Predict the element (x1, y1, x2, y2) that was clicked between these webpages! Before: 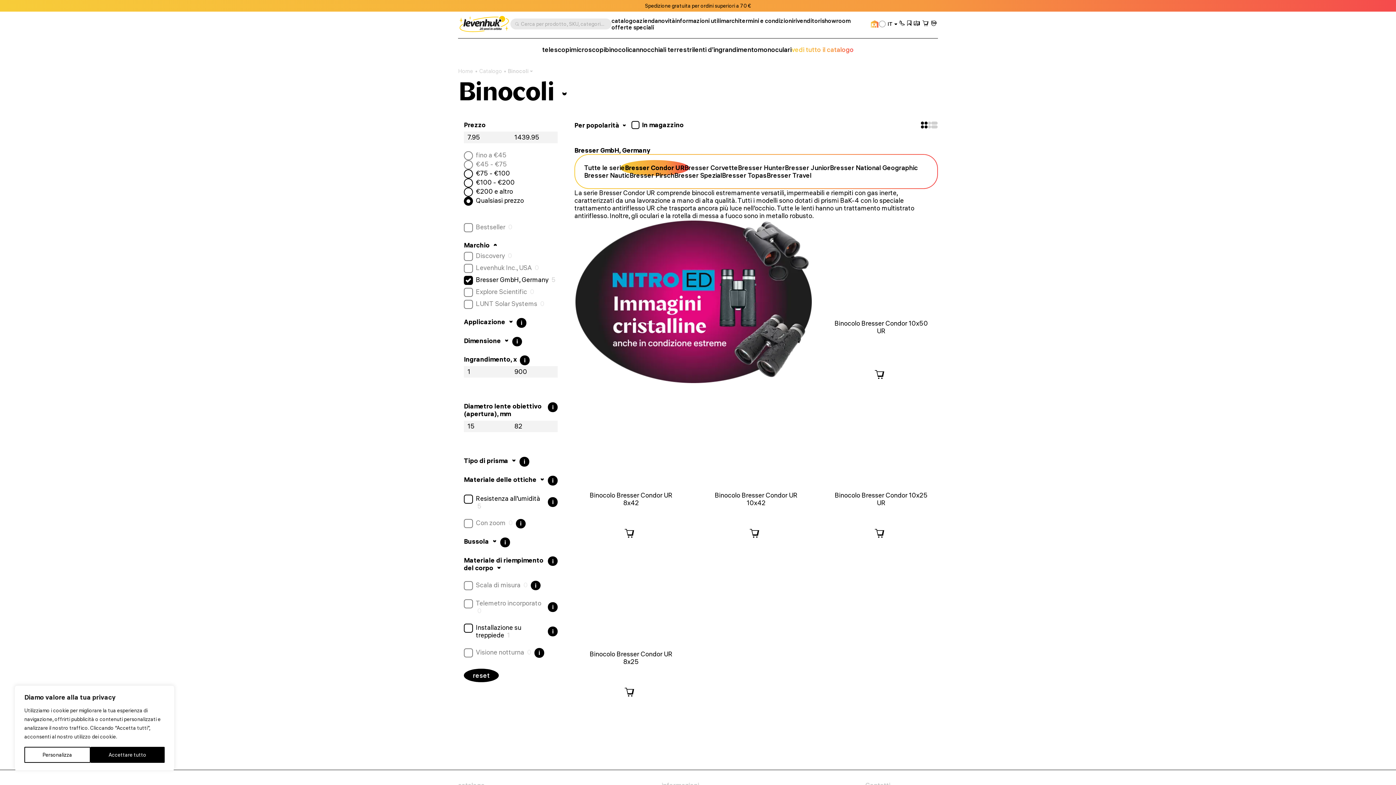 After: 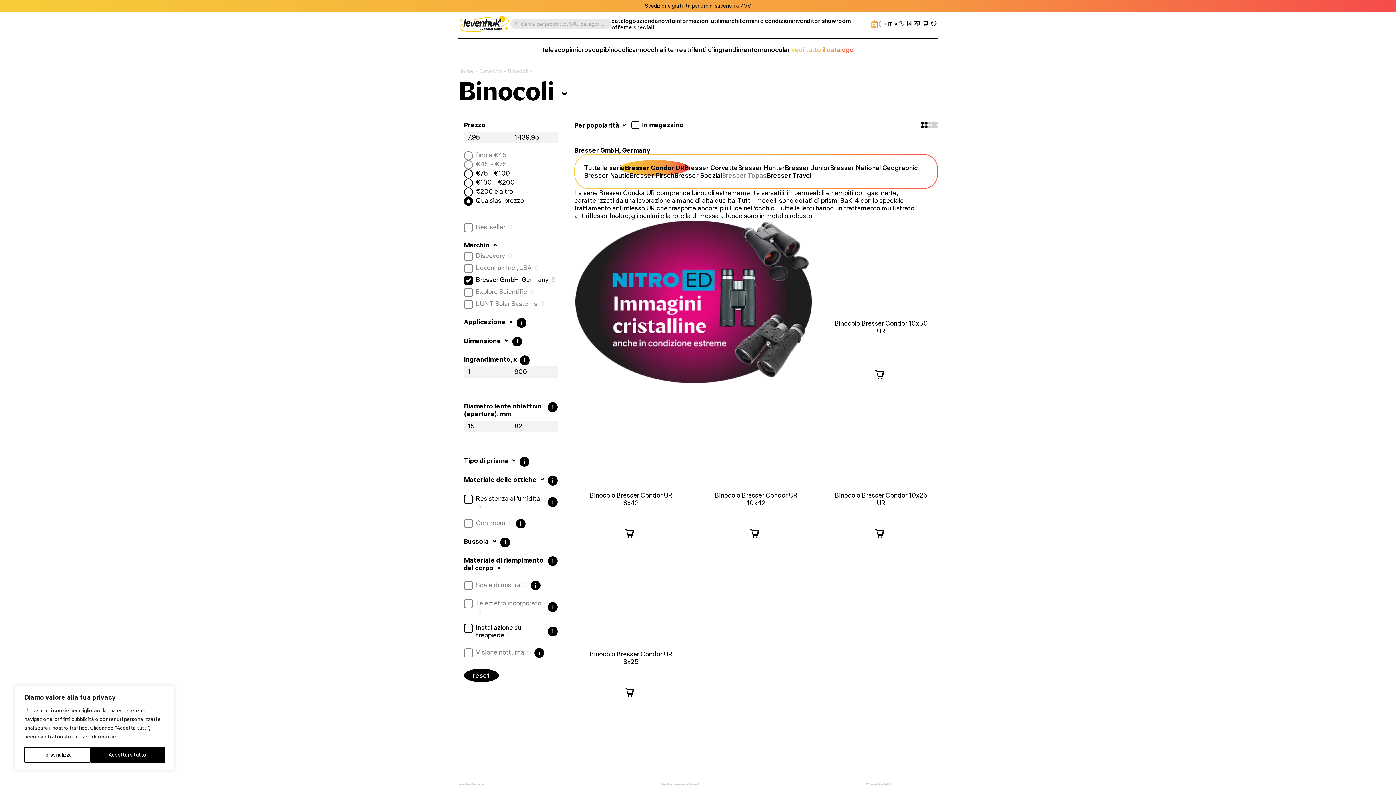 Action: bbox: (722, 171, 766, 179) label: Bresser Topas